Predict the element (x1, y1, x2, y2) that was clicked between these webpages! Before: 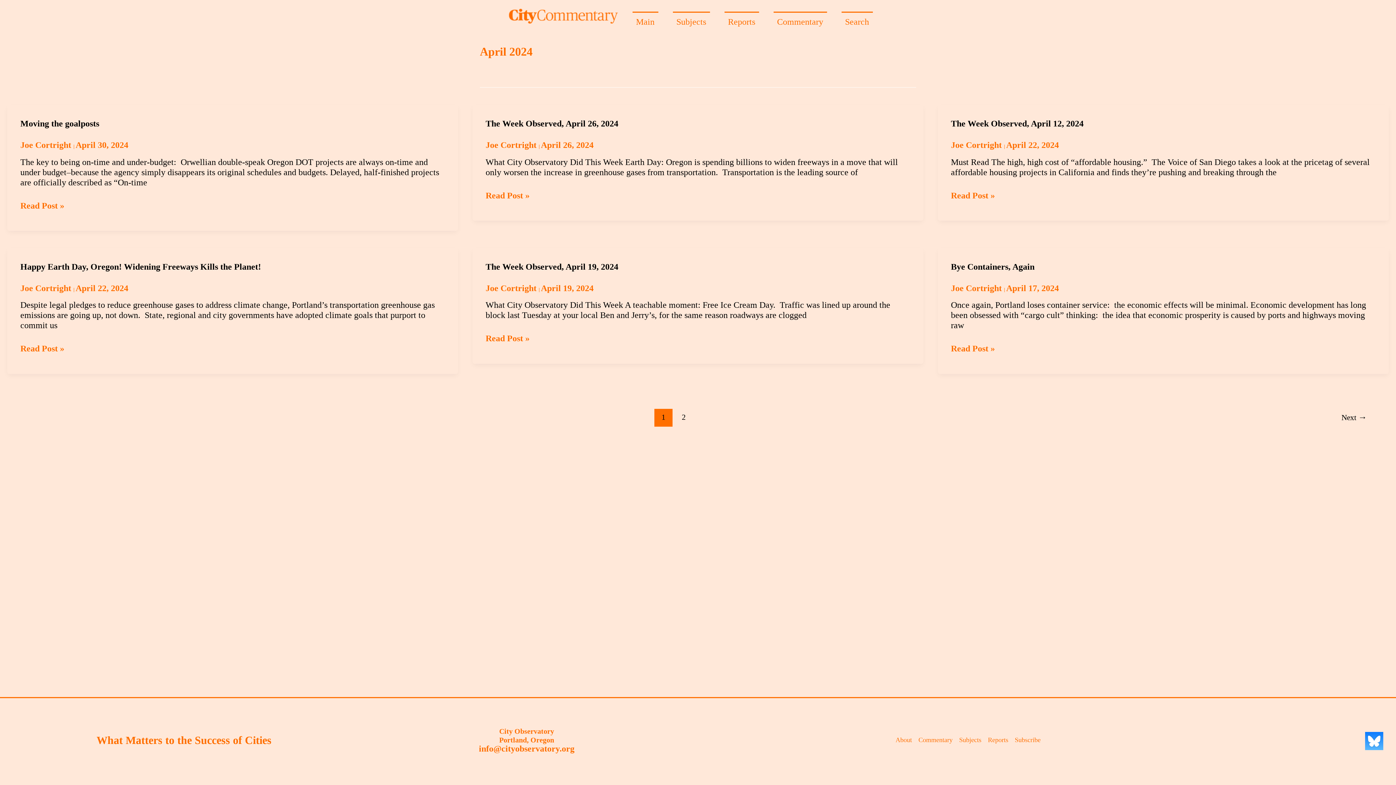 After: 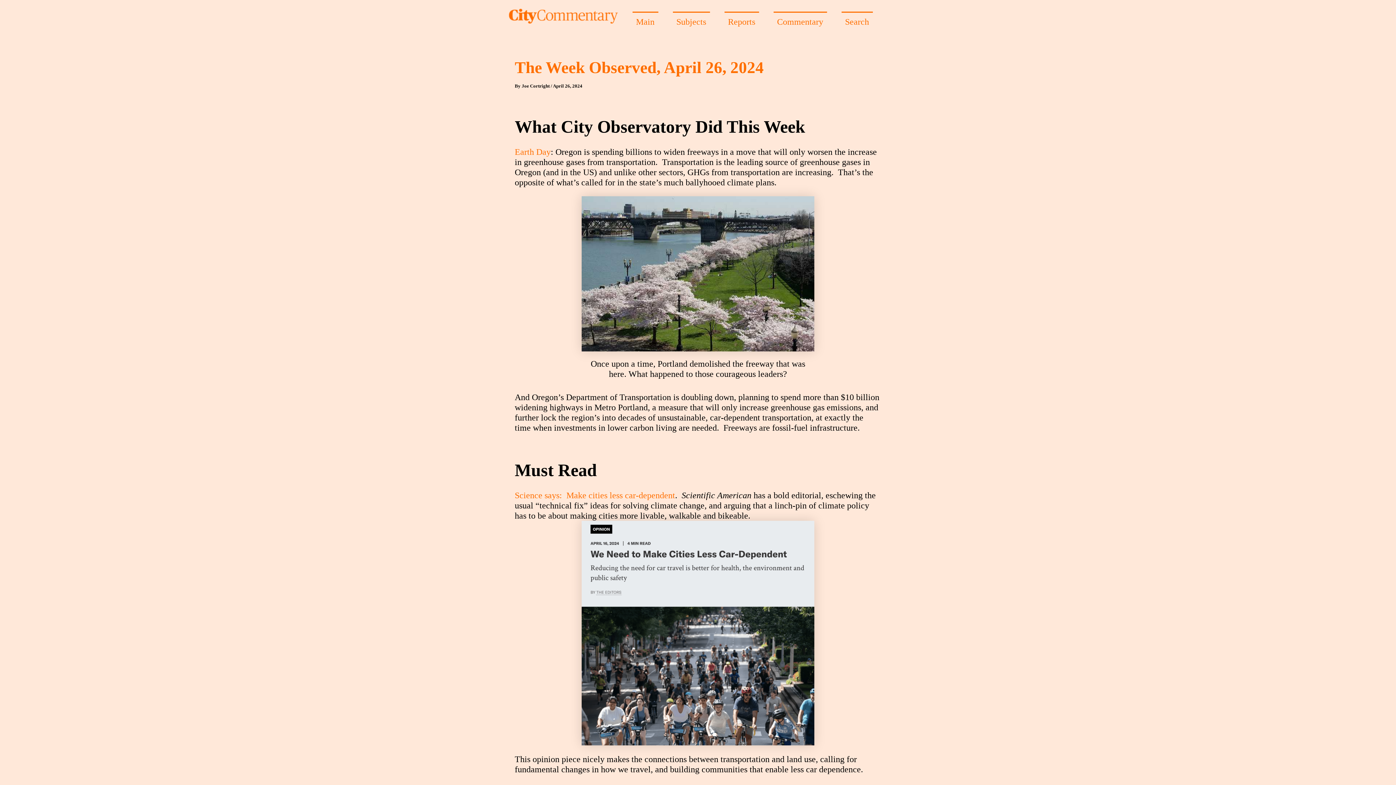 Action: bbox: (485, 118, 618, 128) label: The Week Observed, April 26, 2024